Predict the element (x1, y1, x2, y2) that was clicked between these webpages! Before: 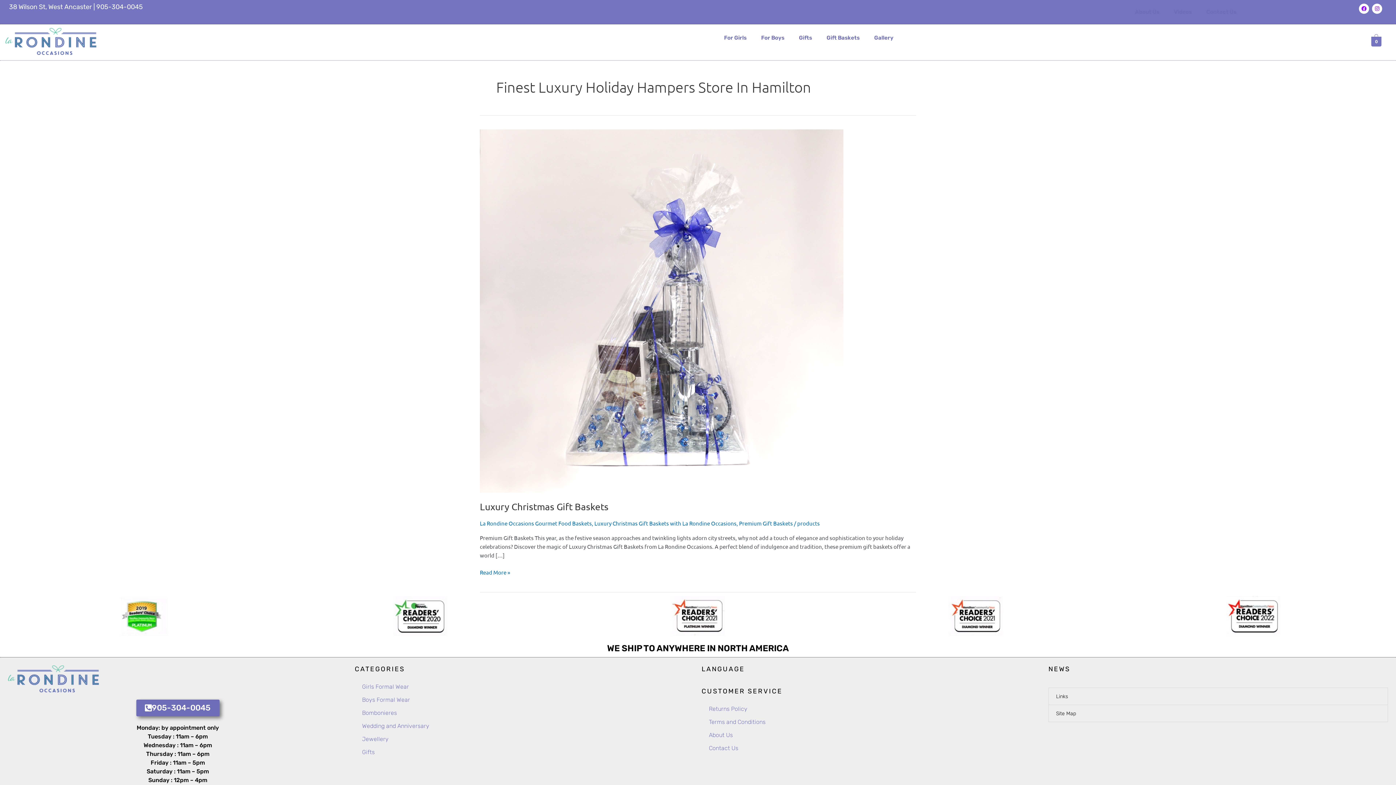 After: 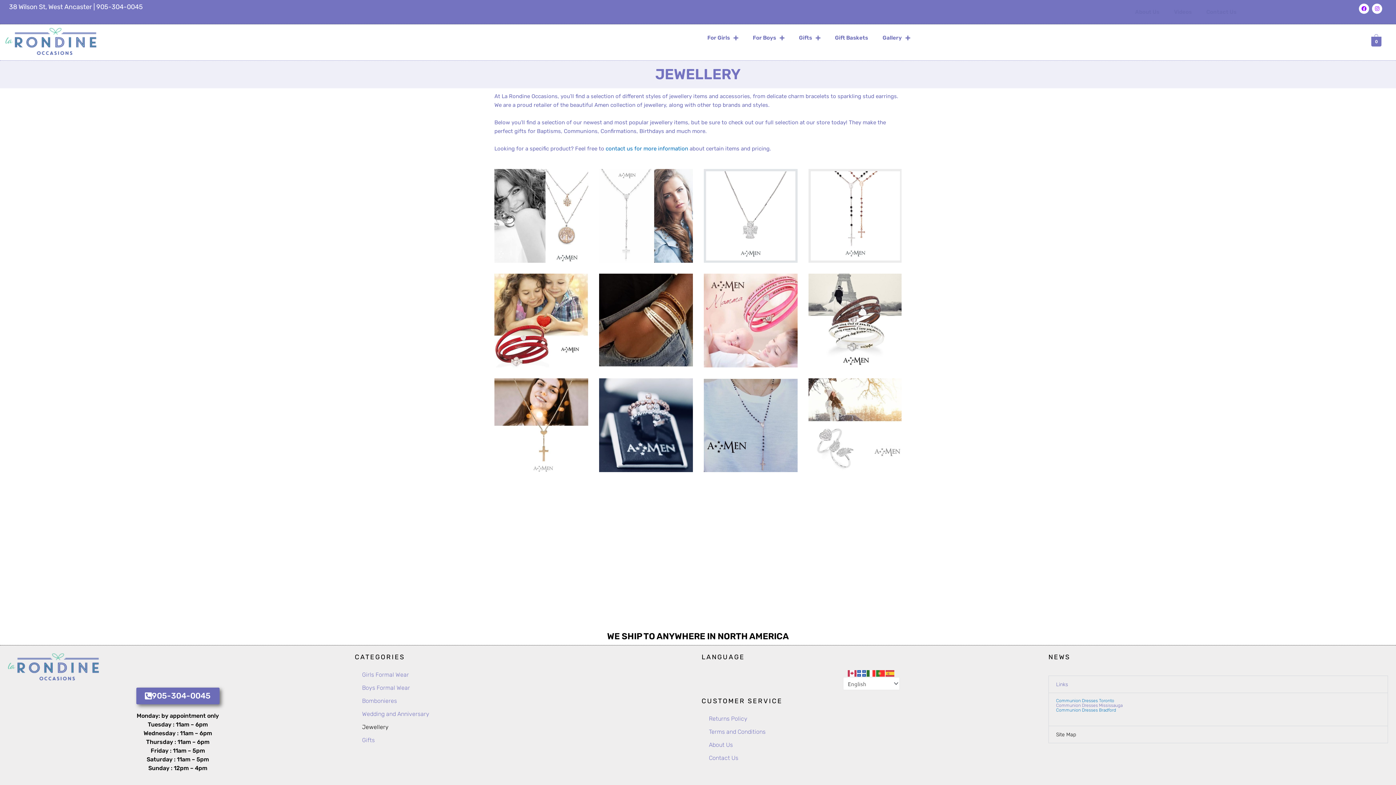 Action: label: Jewellery bbox: (354, 732, 694, 746)